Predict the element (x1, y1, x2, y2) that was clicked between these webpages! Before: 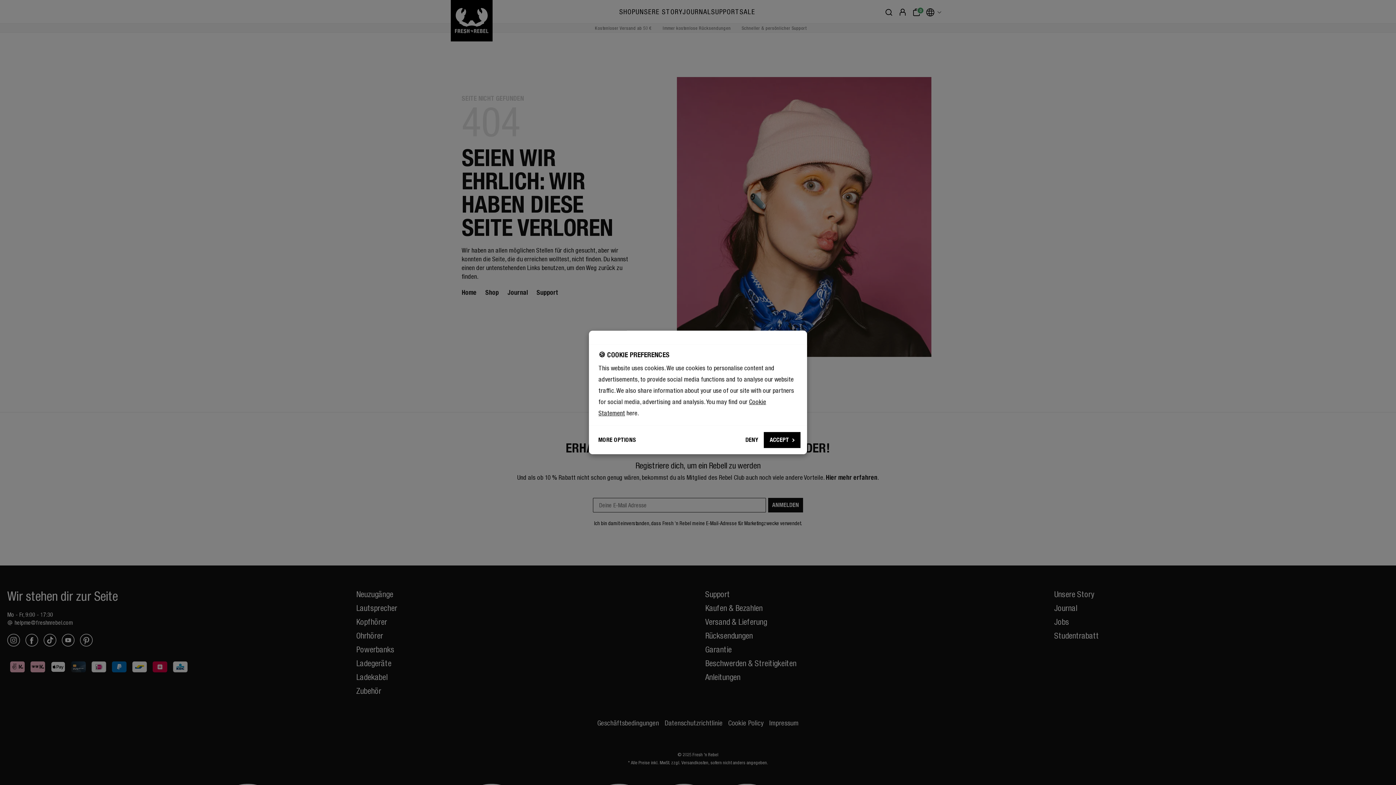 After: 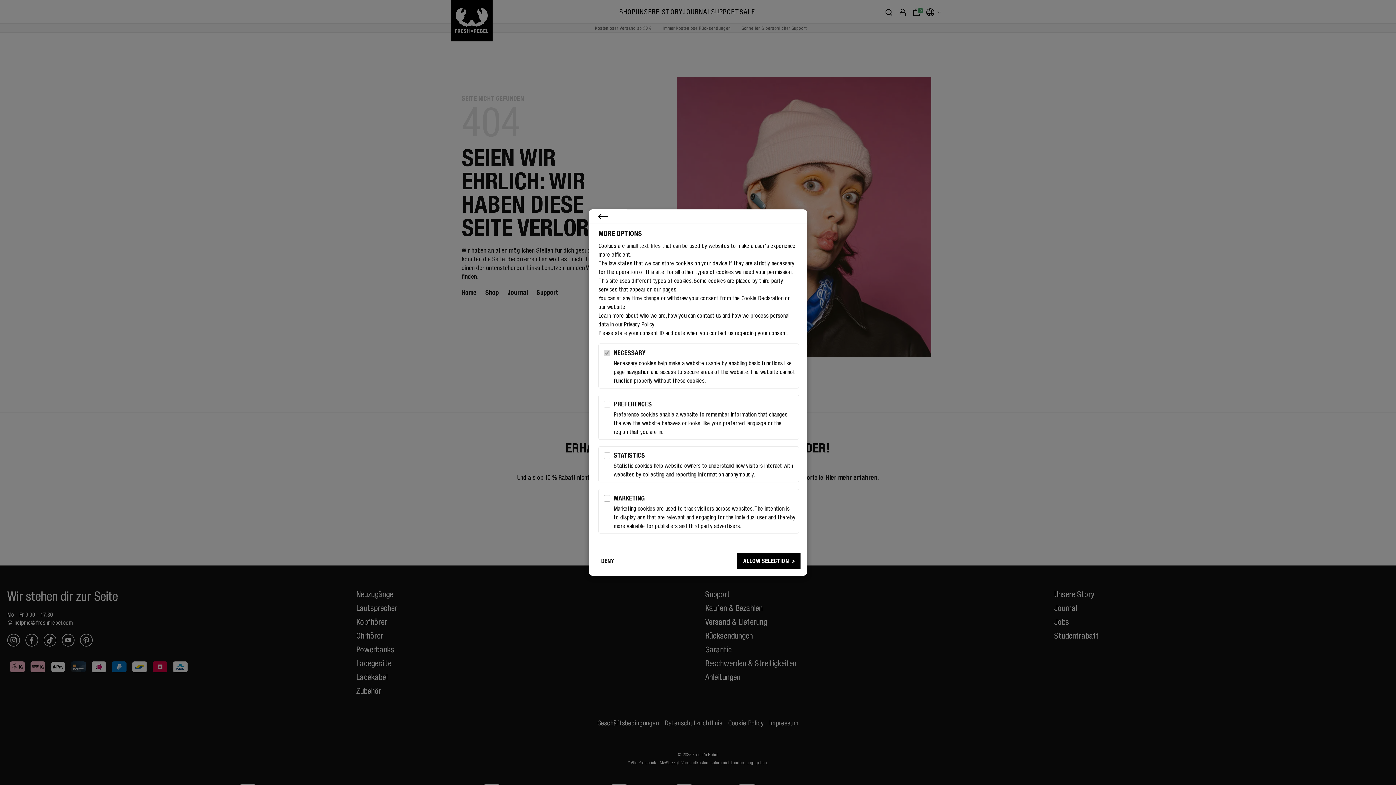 Action: bbox: (595, 432, 642, 448) label: MORE OPTIONS